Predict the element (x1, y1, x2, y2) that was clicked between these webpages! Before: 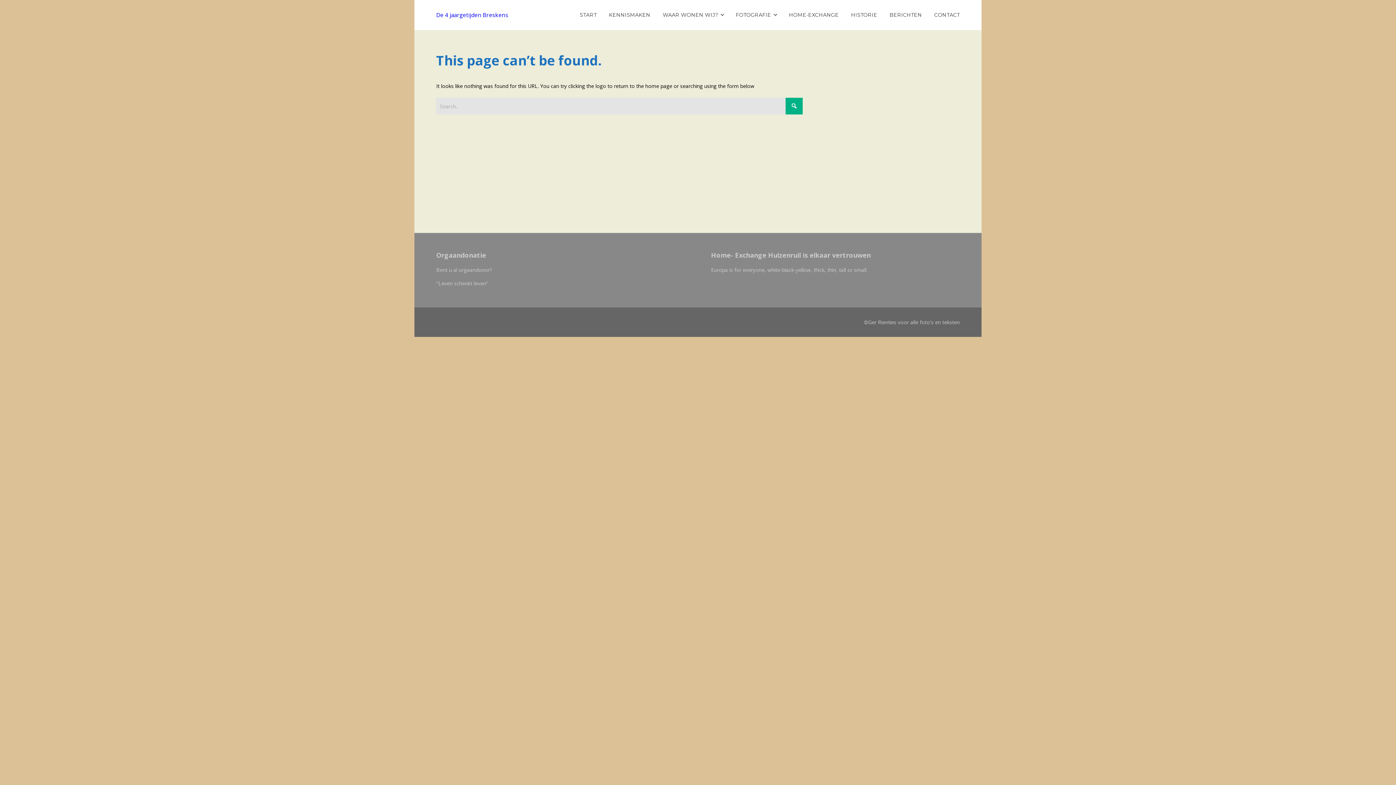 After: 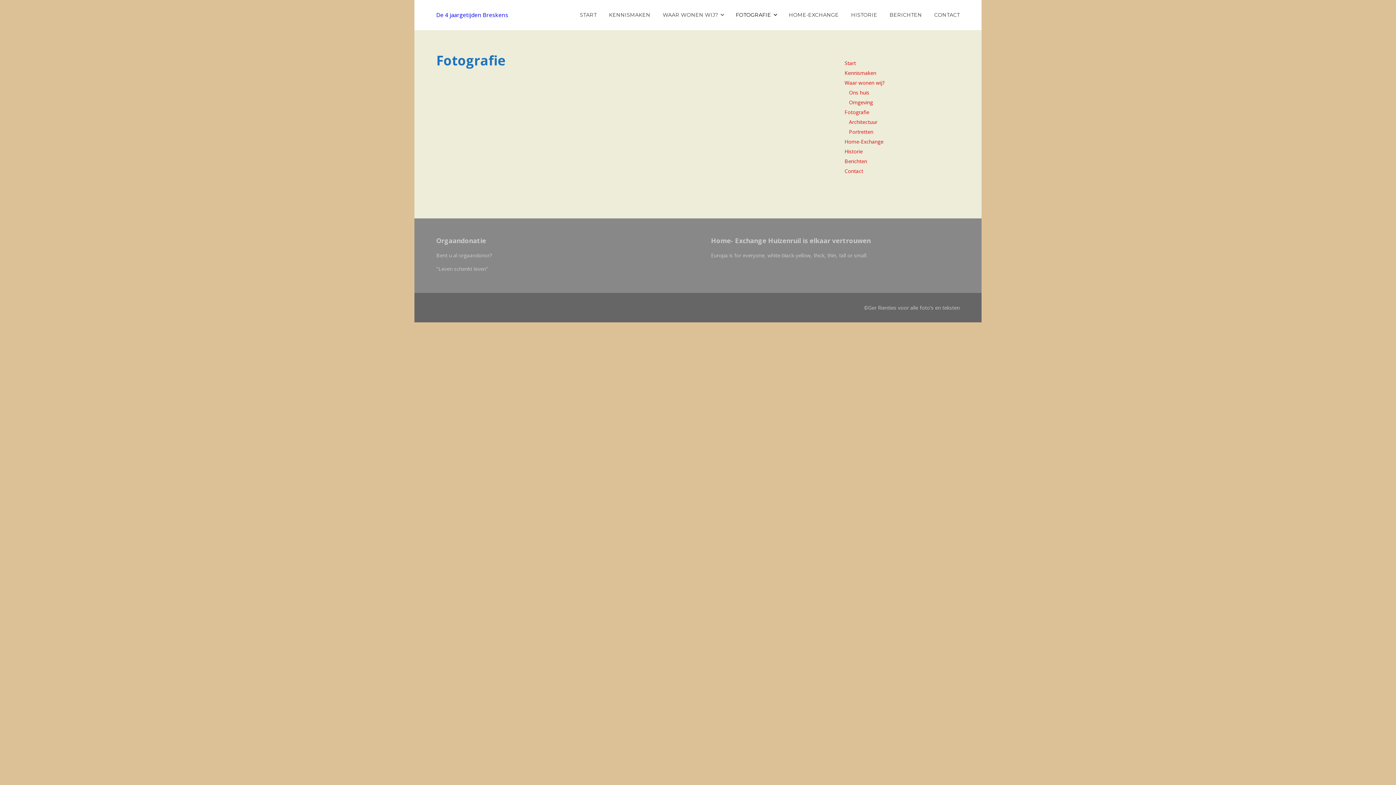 Action: bbox: (736, 5, 776, 24) label: FOTOGRAFIE